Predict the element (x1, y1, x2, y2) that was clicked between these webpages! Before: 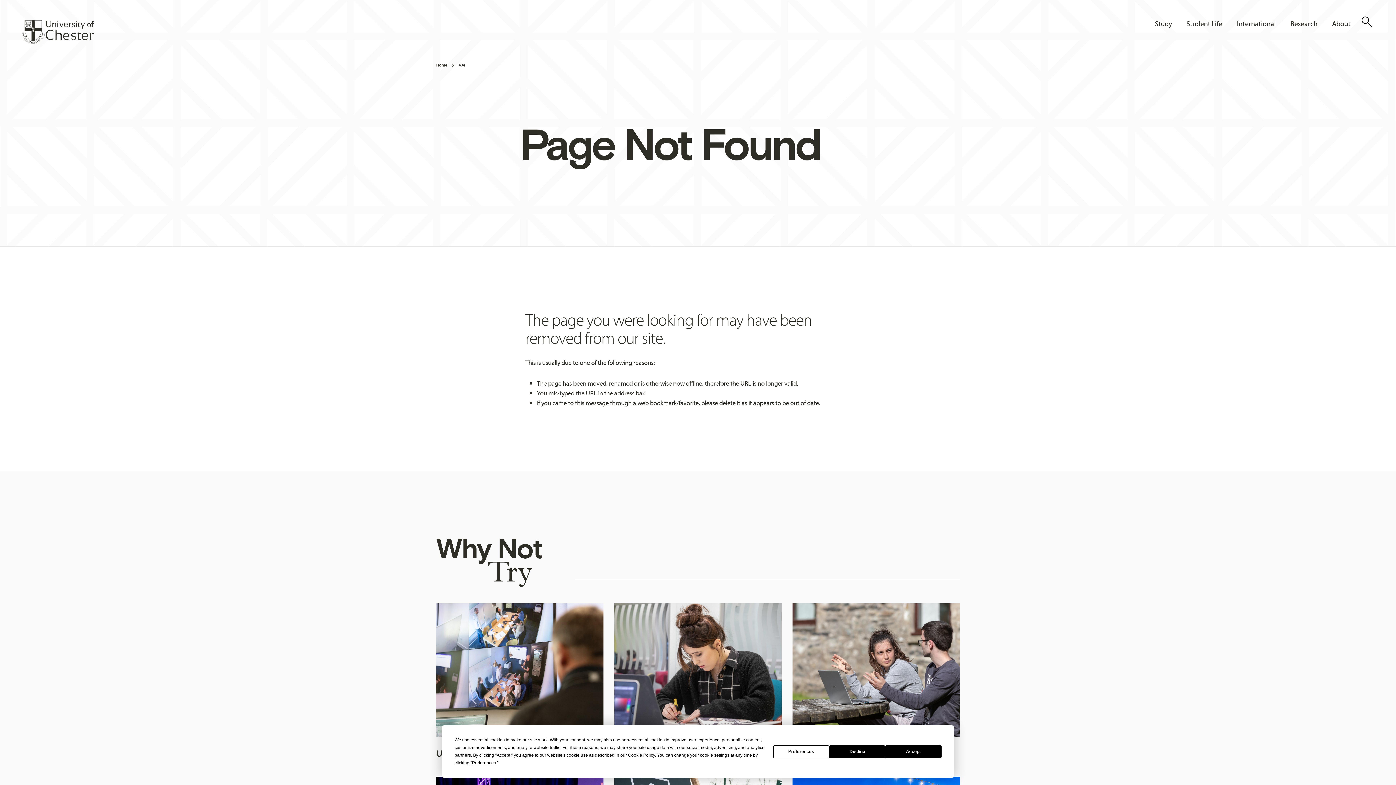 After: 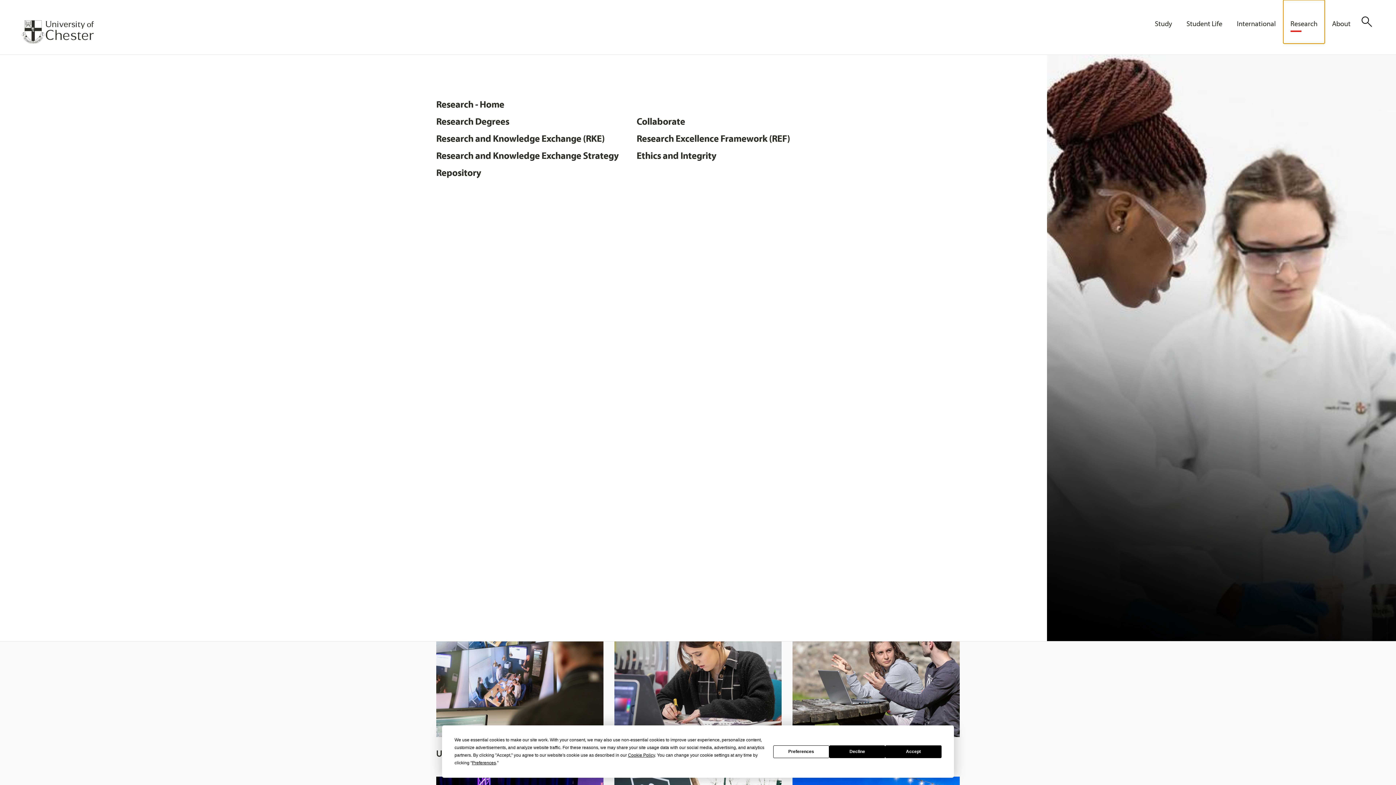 Action: bbox: (1283, 0, 1325, 43) label: Research